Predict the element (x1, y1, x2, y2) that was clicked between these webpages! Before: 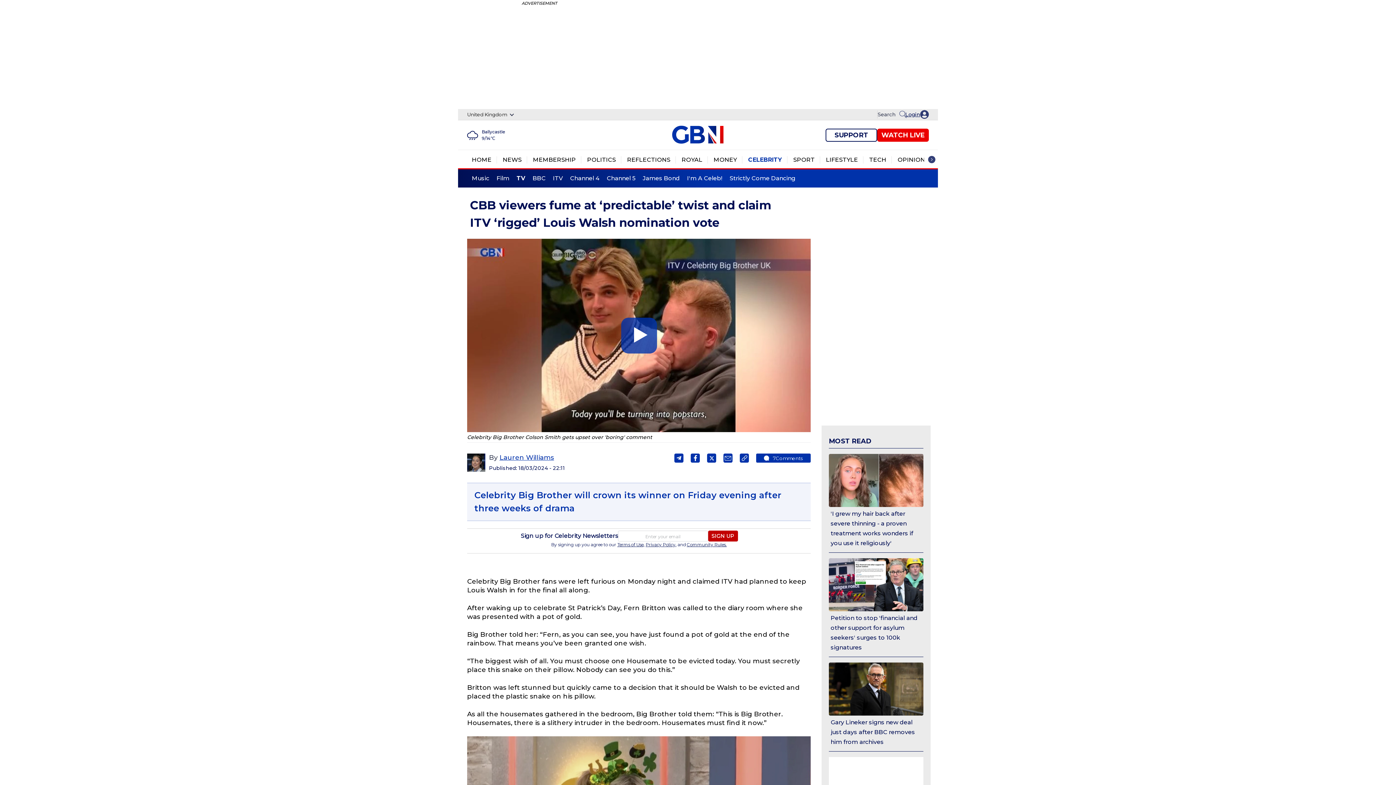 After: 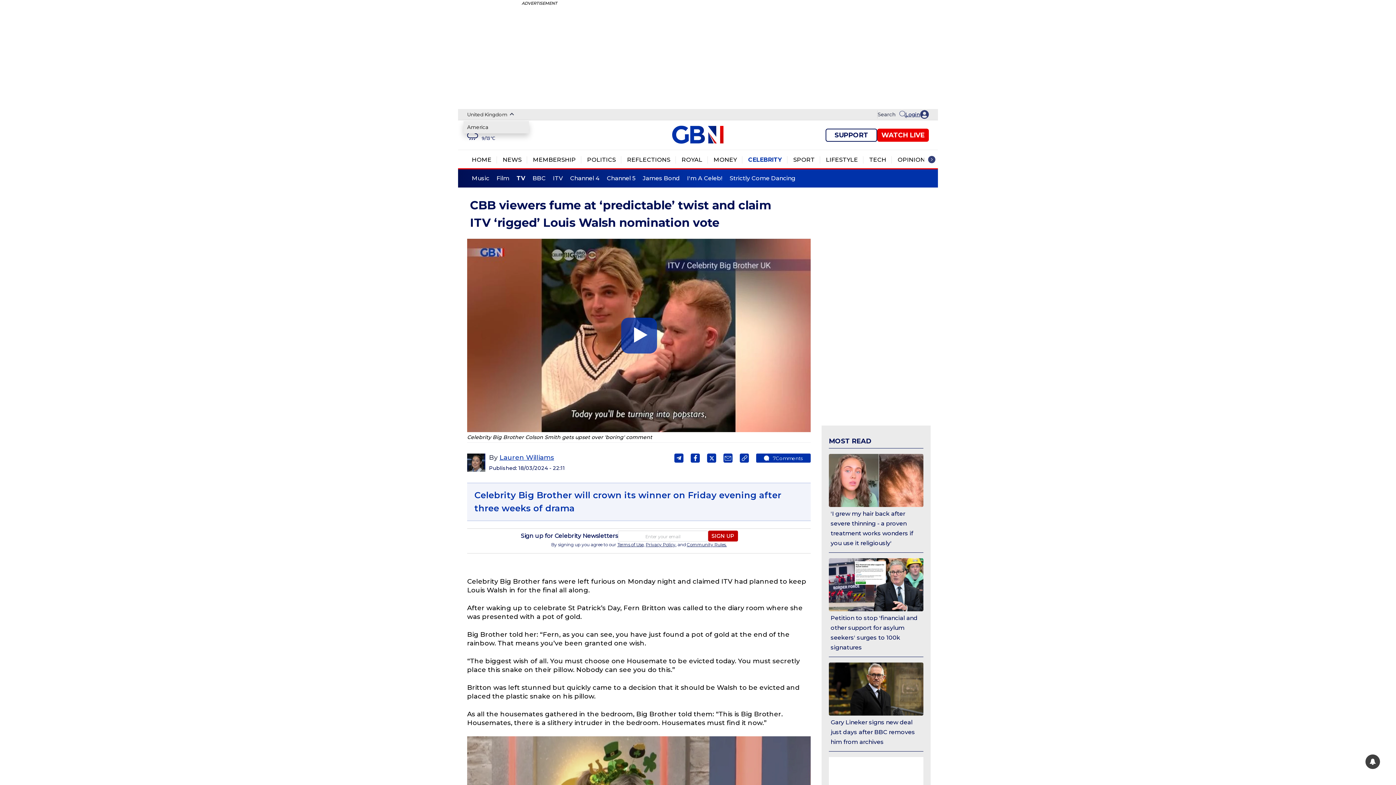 Action: bbox: (467, 108, 513, 121) label: United Kingdom